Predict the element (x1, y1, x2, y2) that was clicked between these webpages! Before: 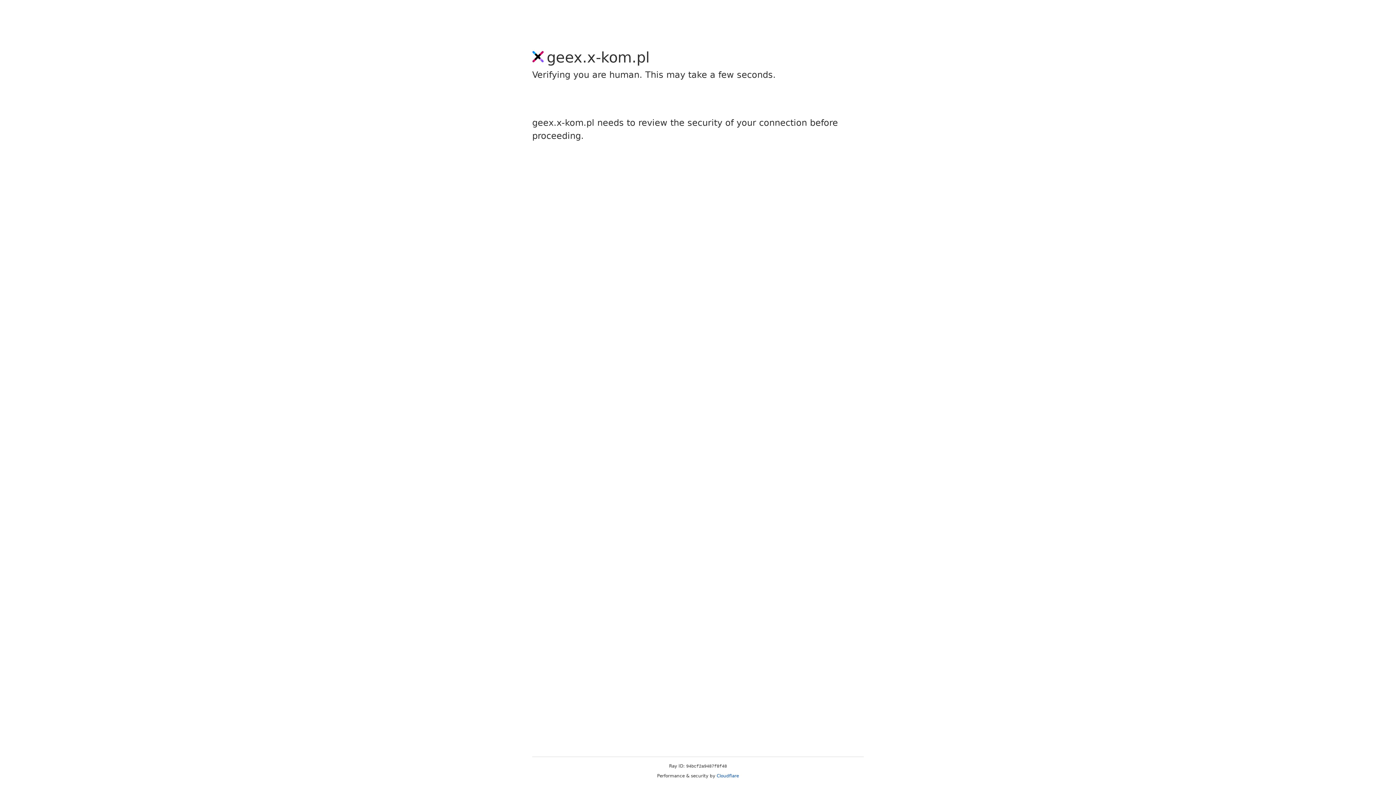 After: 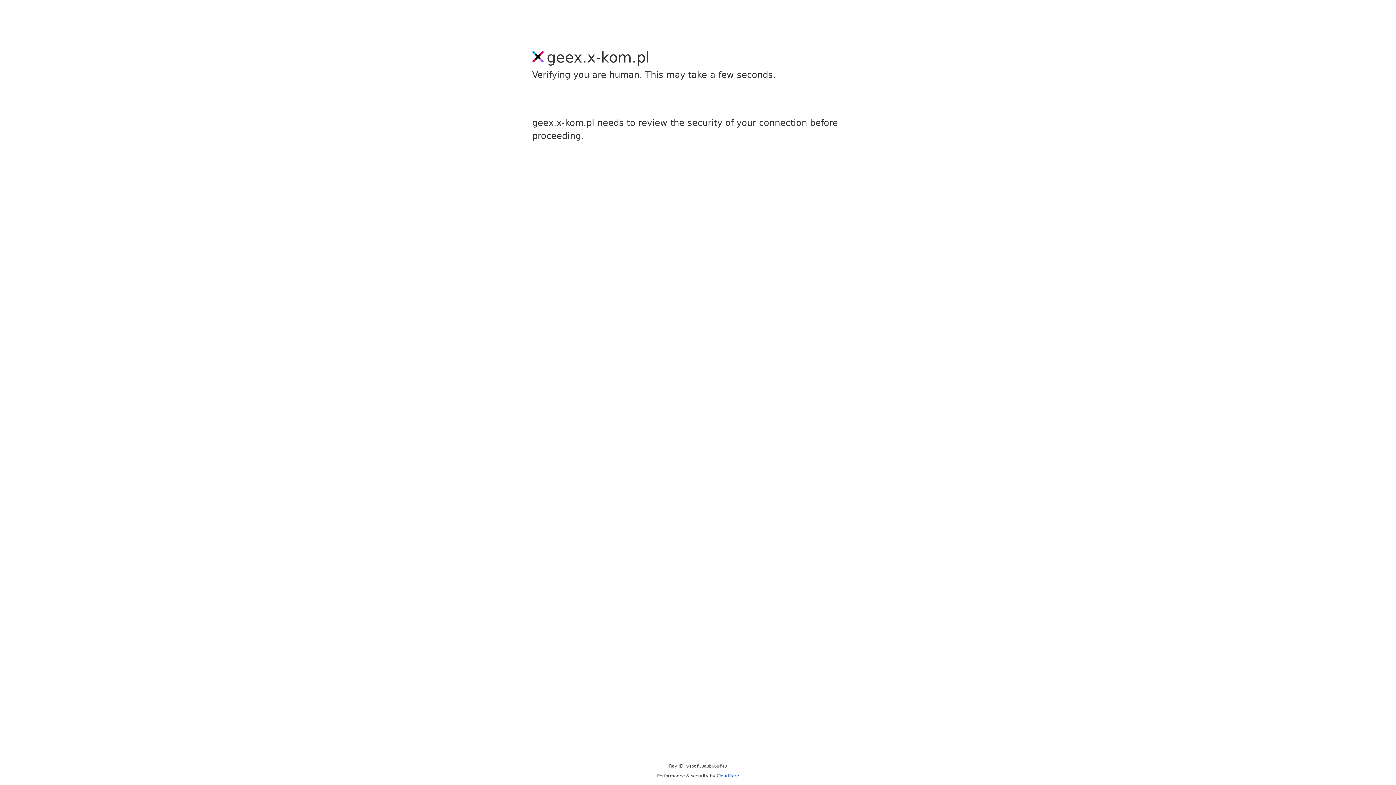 Action: label: Cloudflare bbox: (716, 773, 739, 778)